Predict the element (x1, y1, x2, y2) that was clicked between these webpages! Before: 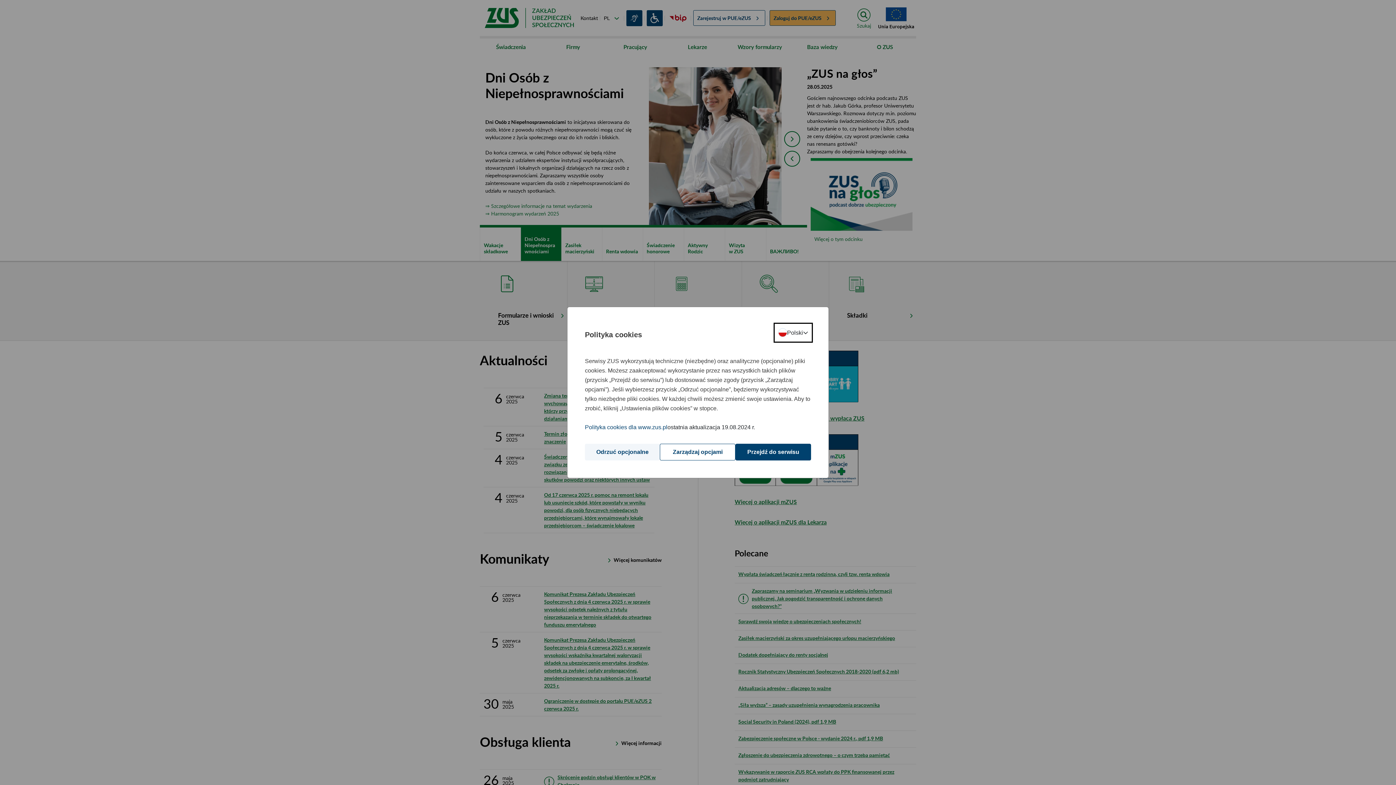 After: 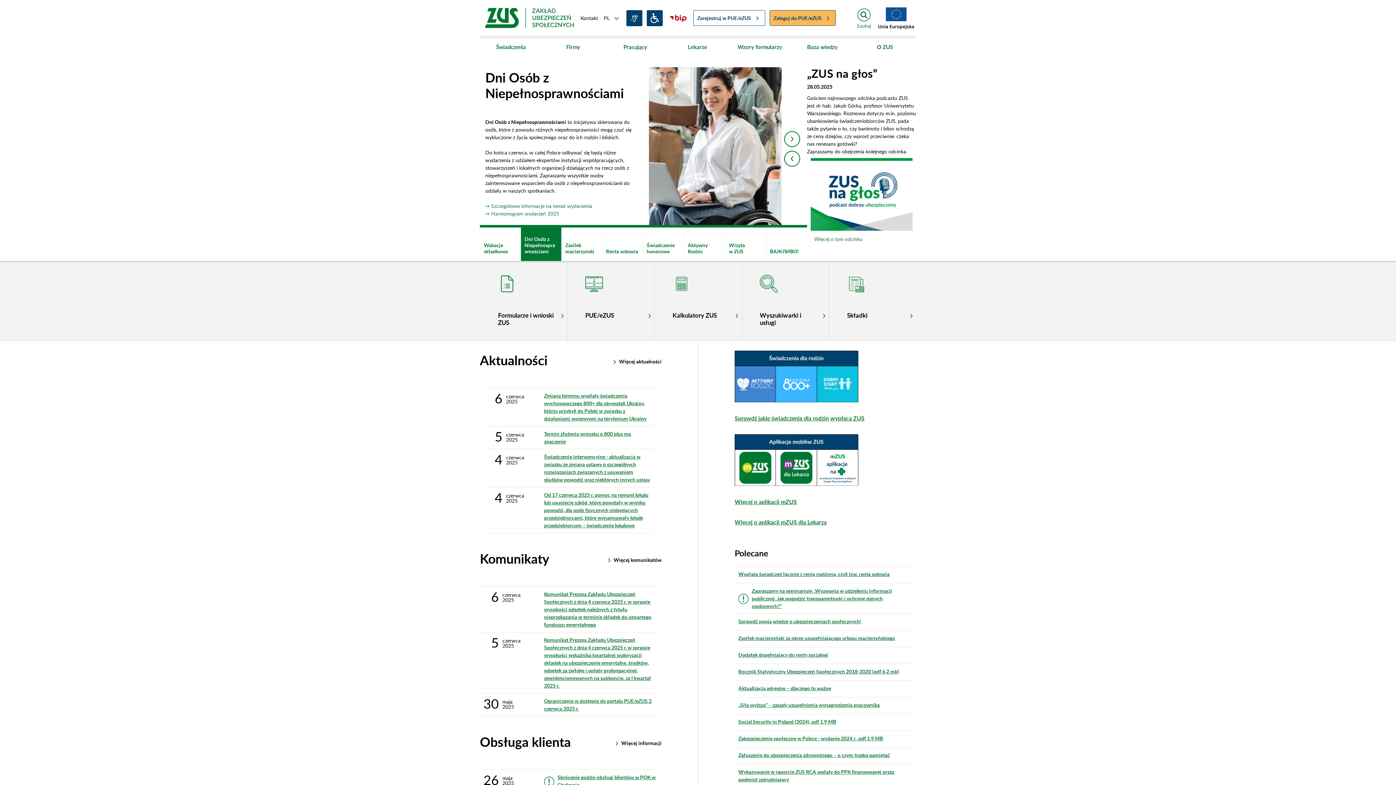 Action: bbox: (585, 444, 660, 460) label: Odrzuć opcjonalne